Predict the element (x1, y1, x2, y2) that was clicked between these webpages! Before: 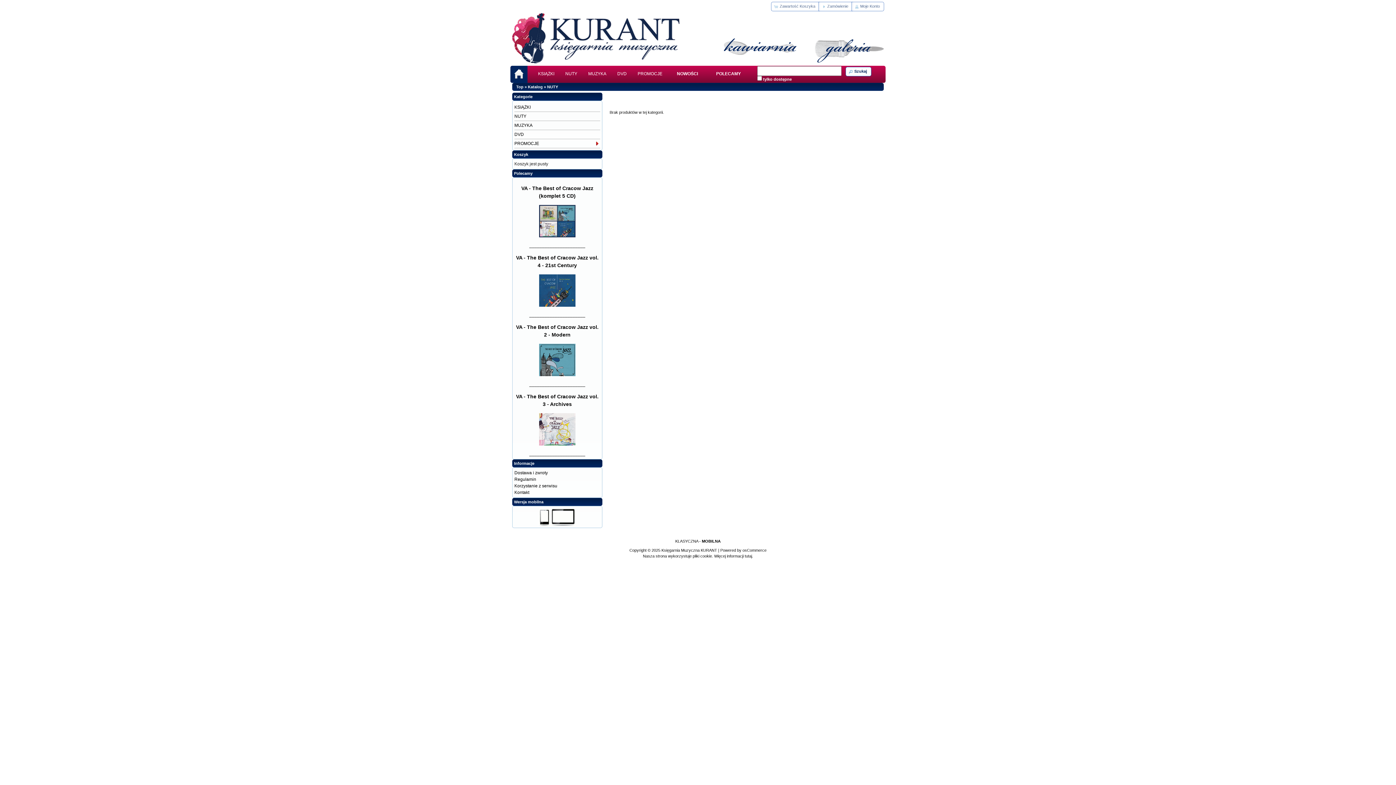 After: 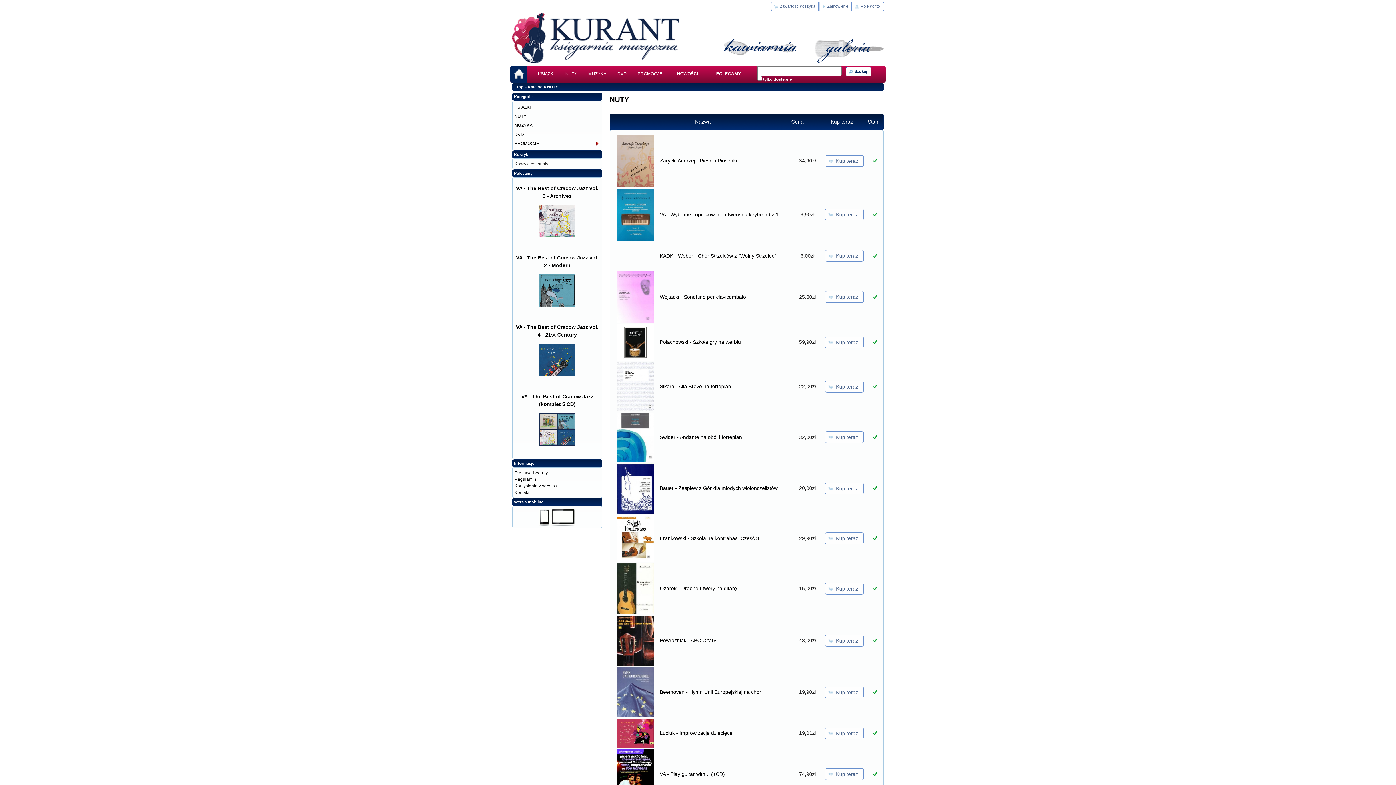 Action: label: NUTY bbox: (514, 111, 600, 121)